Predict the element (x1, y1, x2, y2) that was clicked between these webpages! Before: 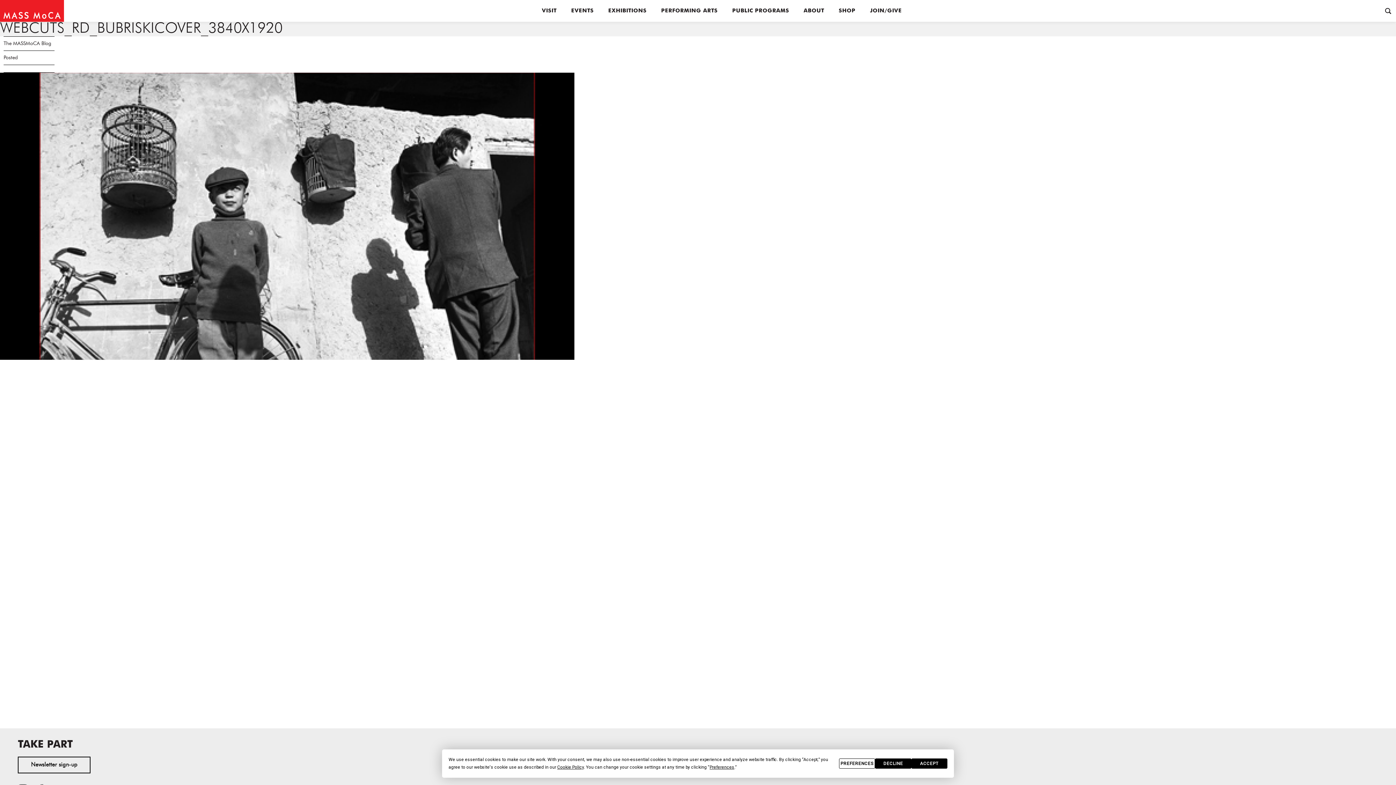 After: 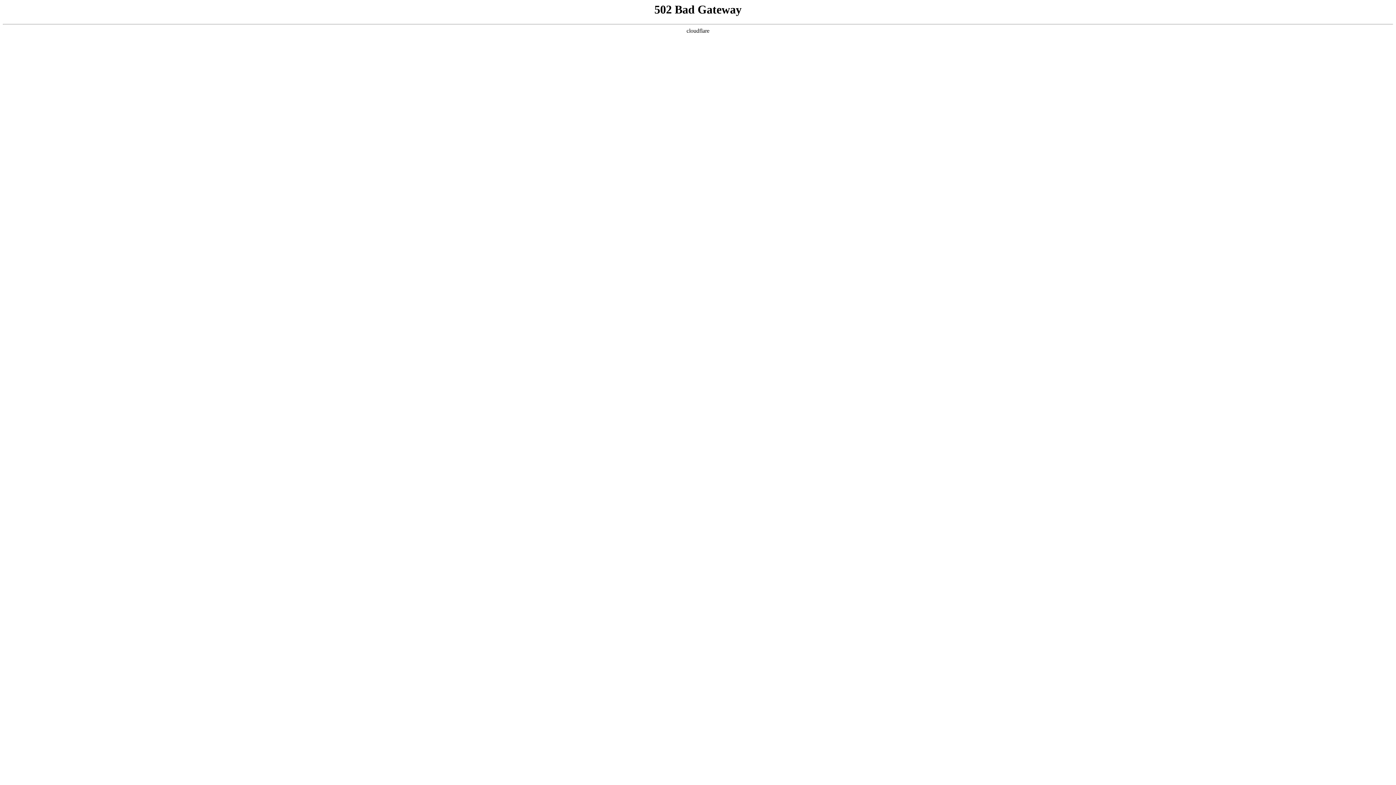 Action: bbox: (870, 6, 902, 15) label: JOIN/GIVE